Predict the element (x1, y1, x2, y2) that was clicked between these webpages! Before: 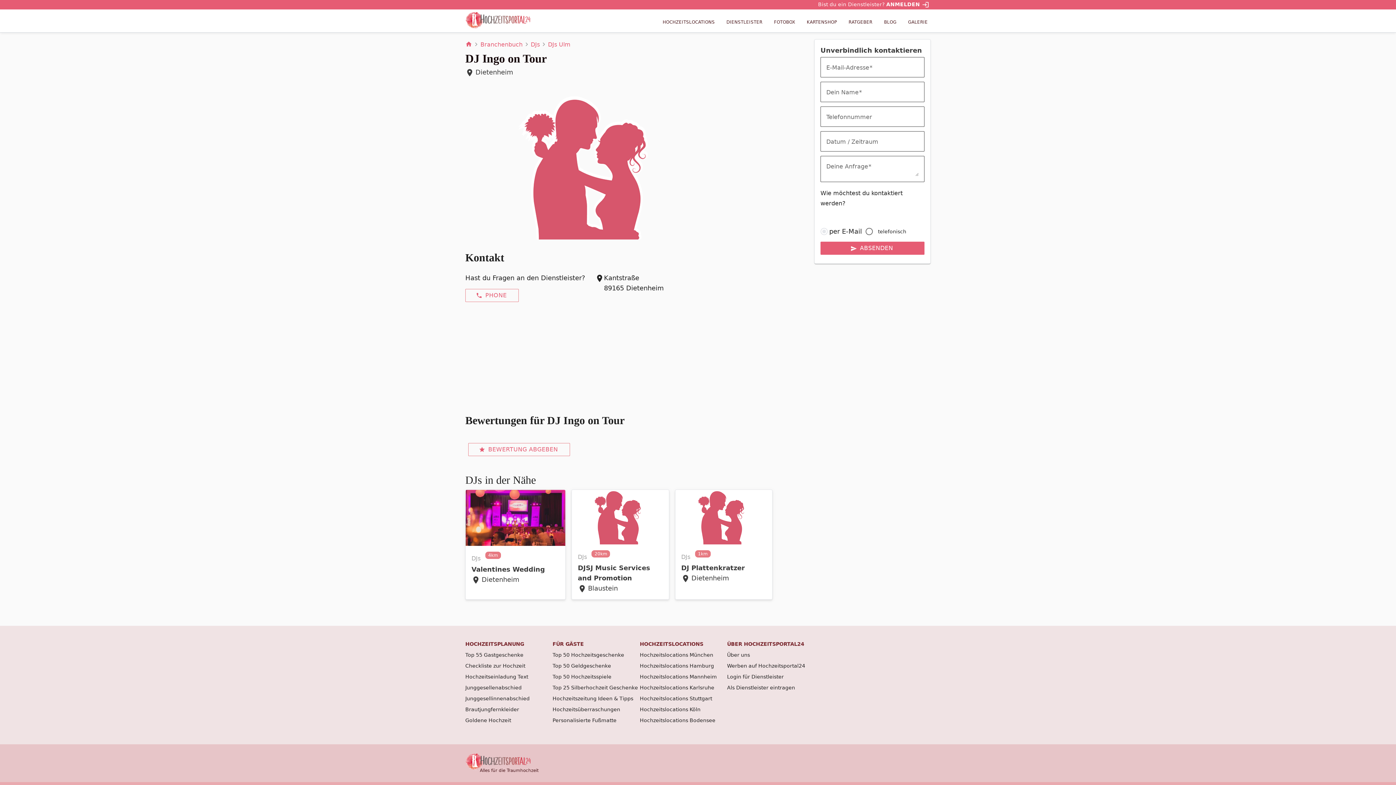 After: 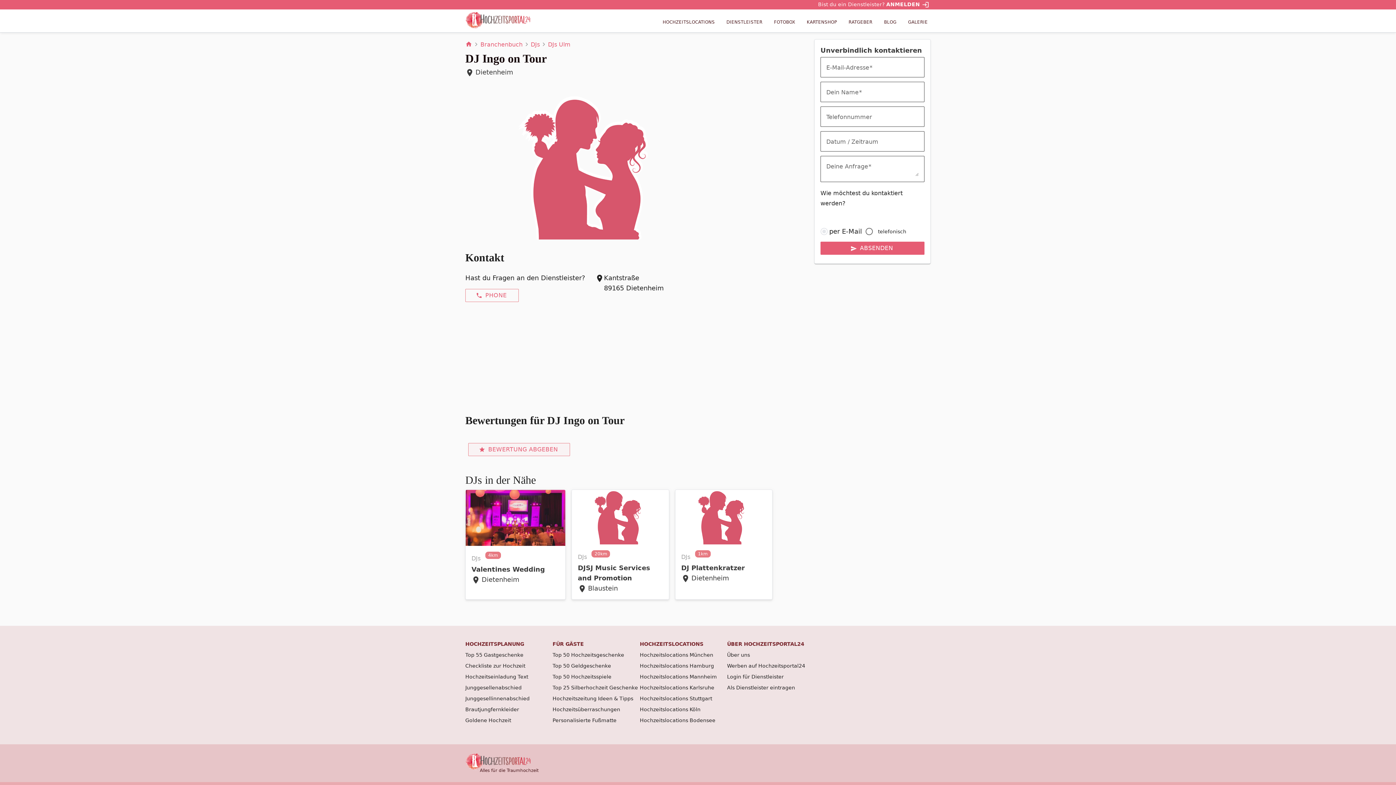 Action: bbox: (468, 443, 570, 456) label: star
BEWERTUNG ABGEBEN